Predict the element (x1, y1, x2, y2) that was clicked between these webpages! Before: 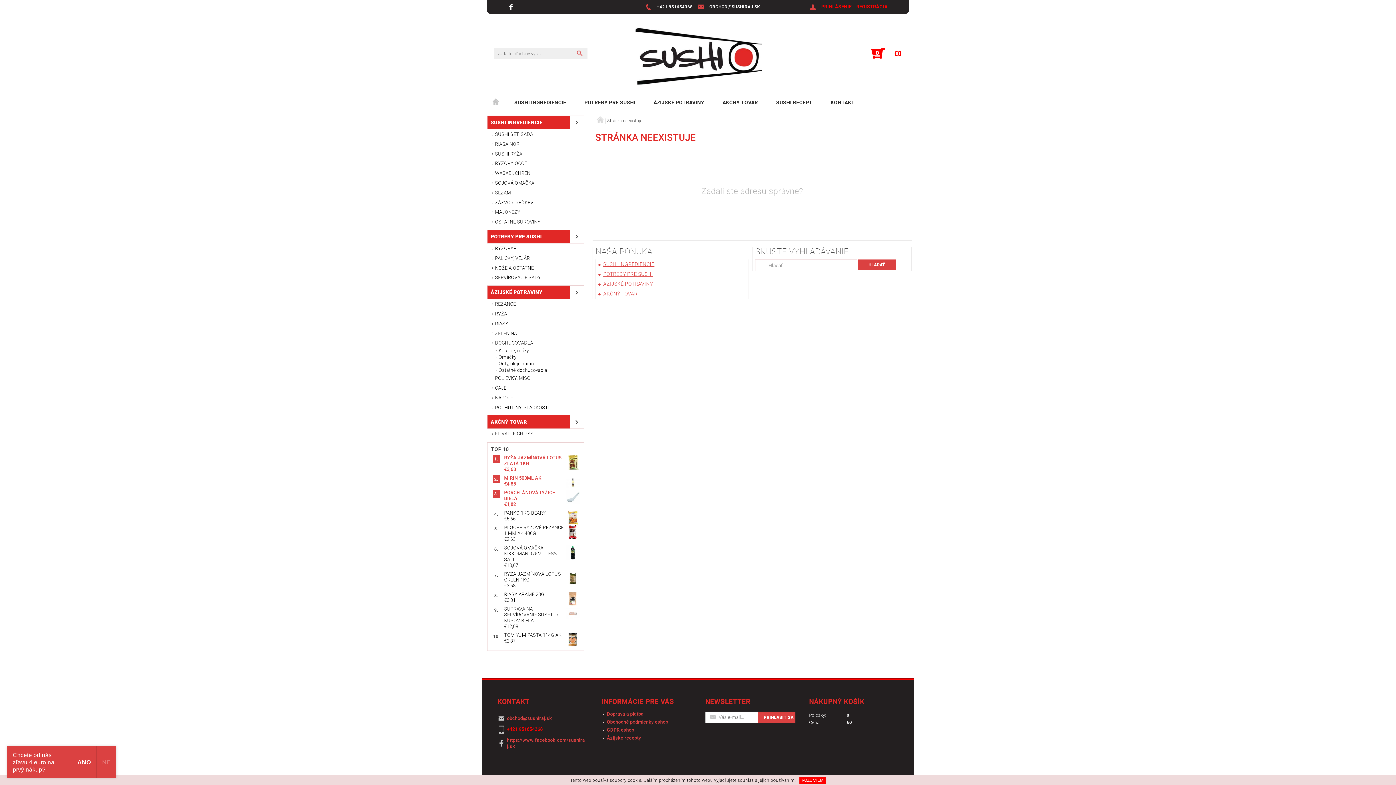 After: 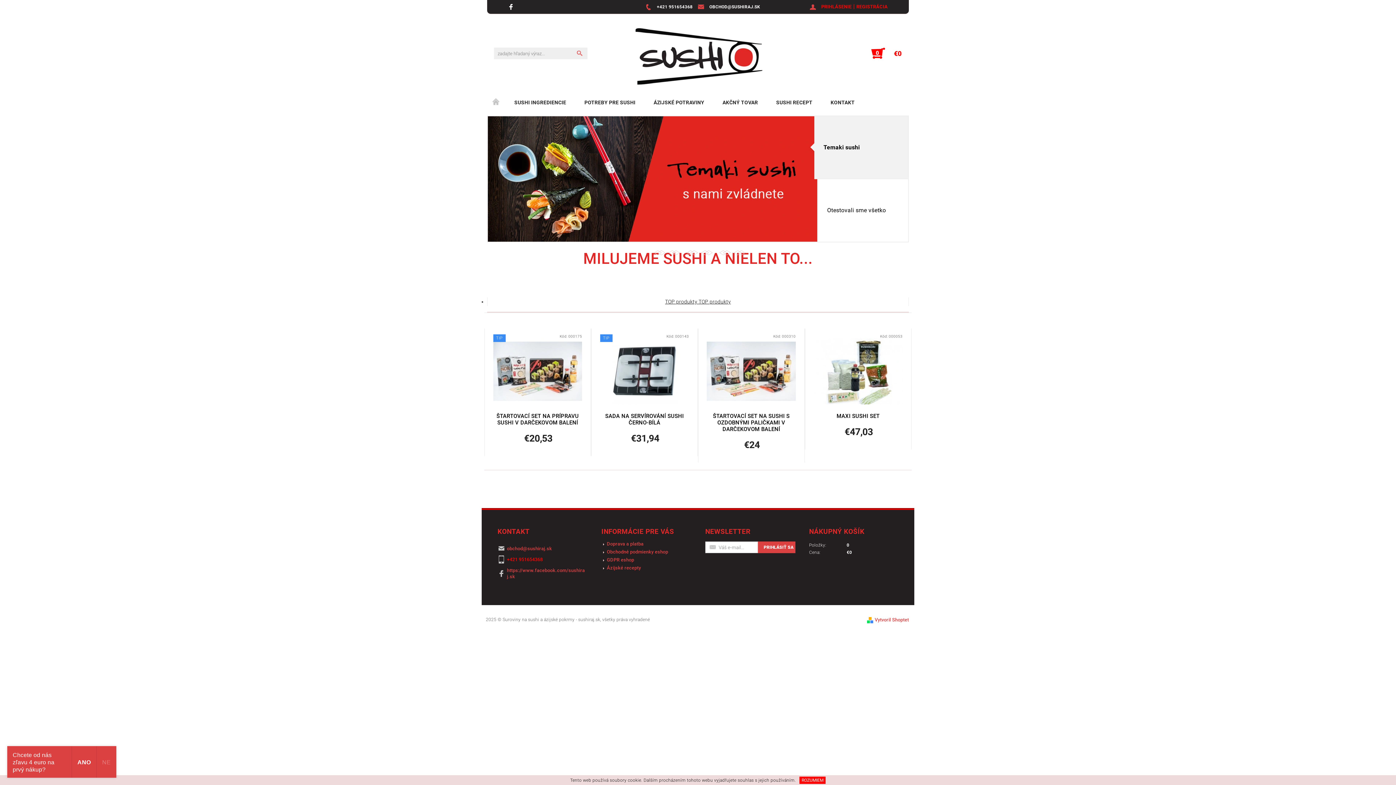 Action: bbox: (487, 93, 505, 112) label: ÚVODNÁ STRÁNKA